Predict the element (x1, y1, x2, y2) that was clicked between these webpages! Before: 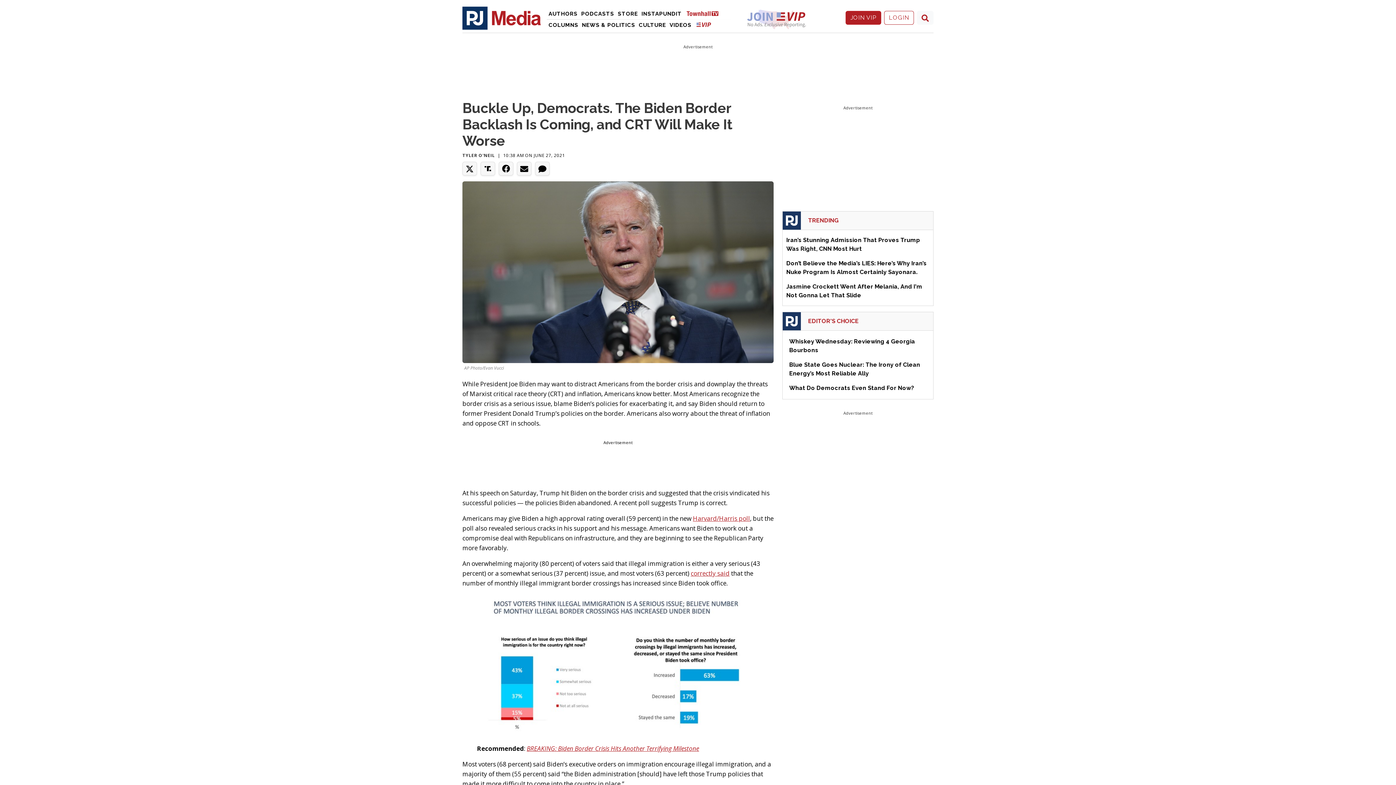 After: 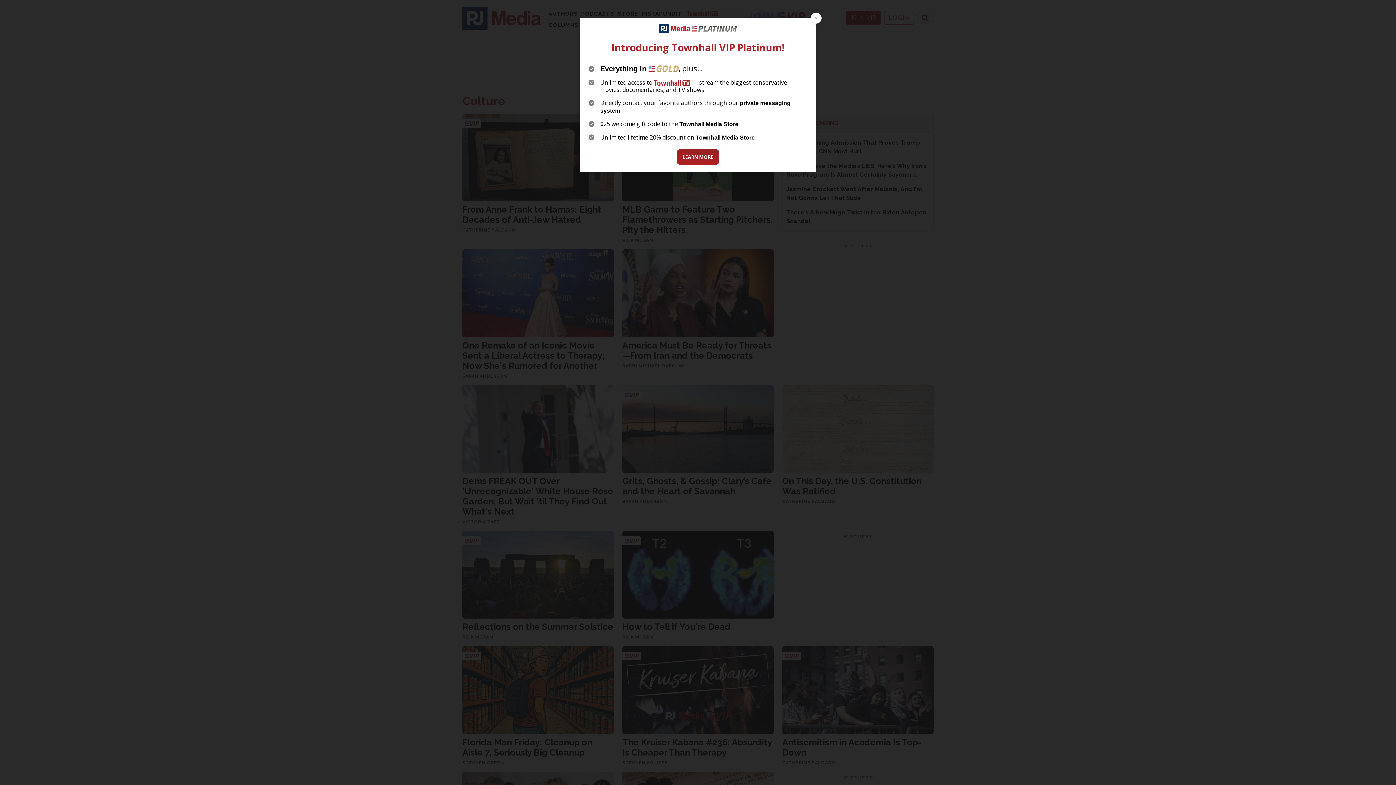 Action: label: Culture bbox: (637, 19, 667, 30)